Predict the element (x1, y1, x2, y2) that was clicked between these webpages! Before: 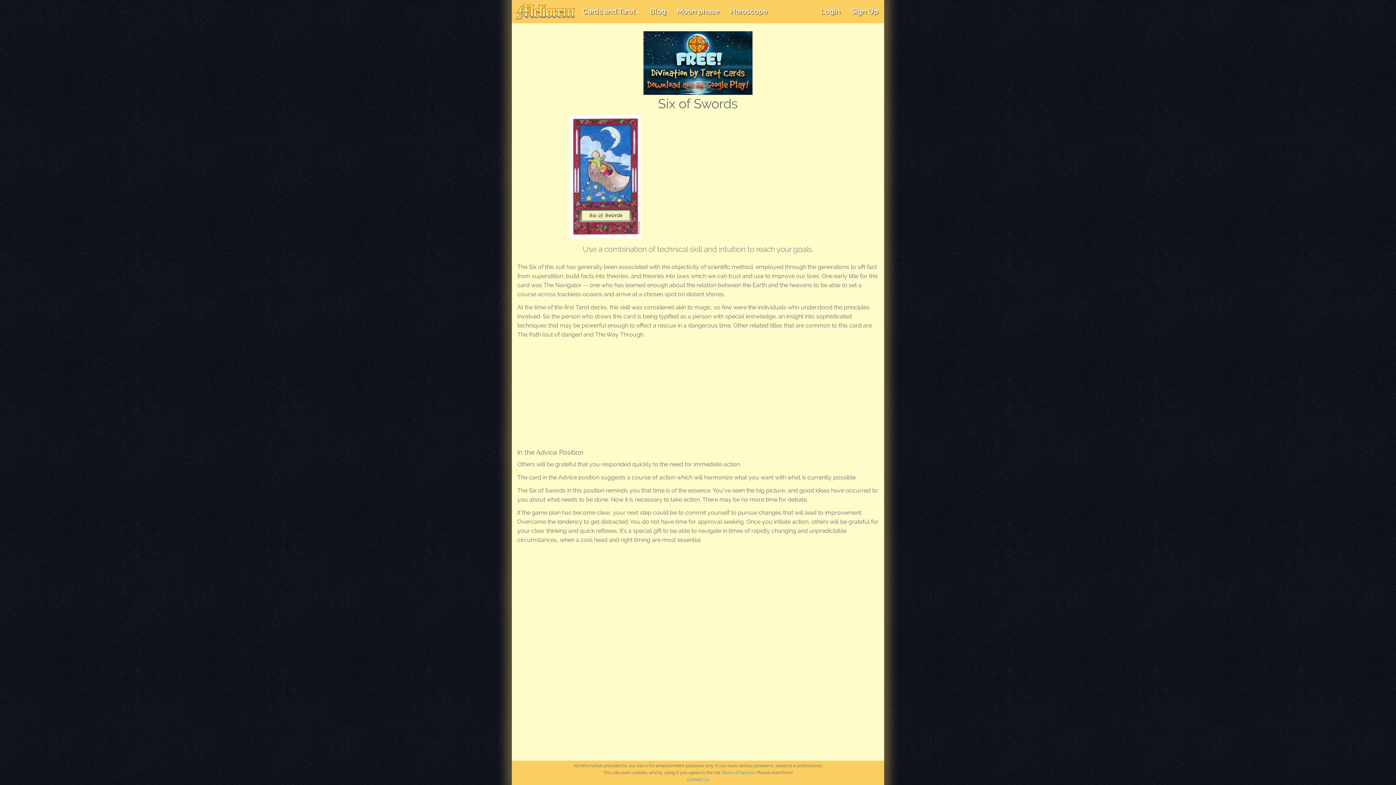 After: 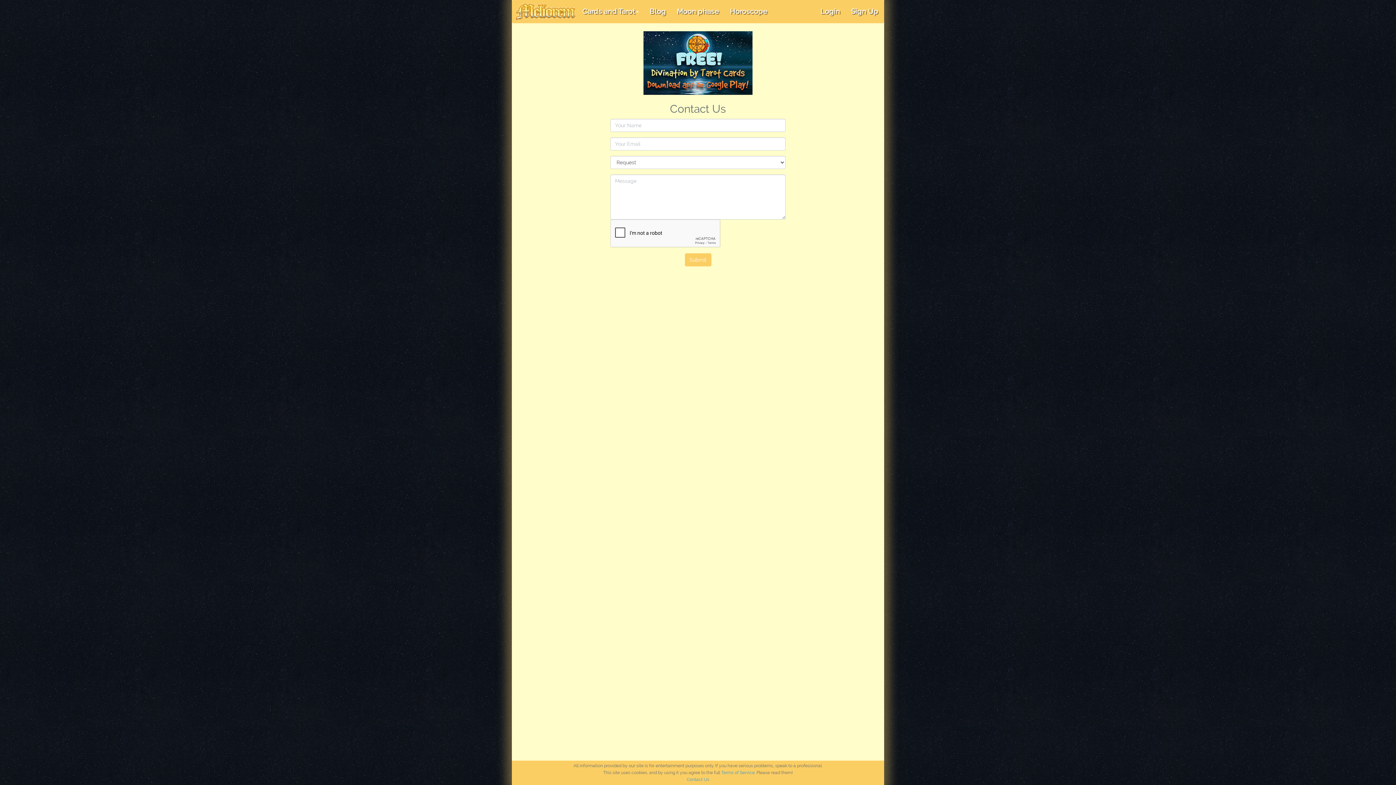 Action: bbox: (686, 777, 709, 782) label: Contact Us